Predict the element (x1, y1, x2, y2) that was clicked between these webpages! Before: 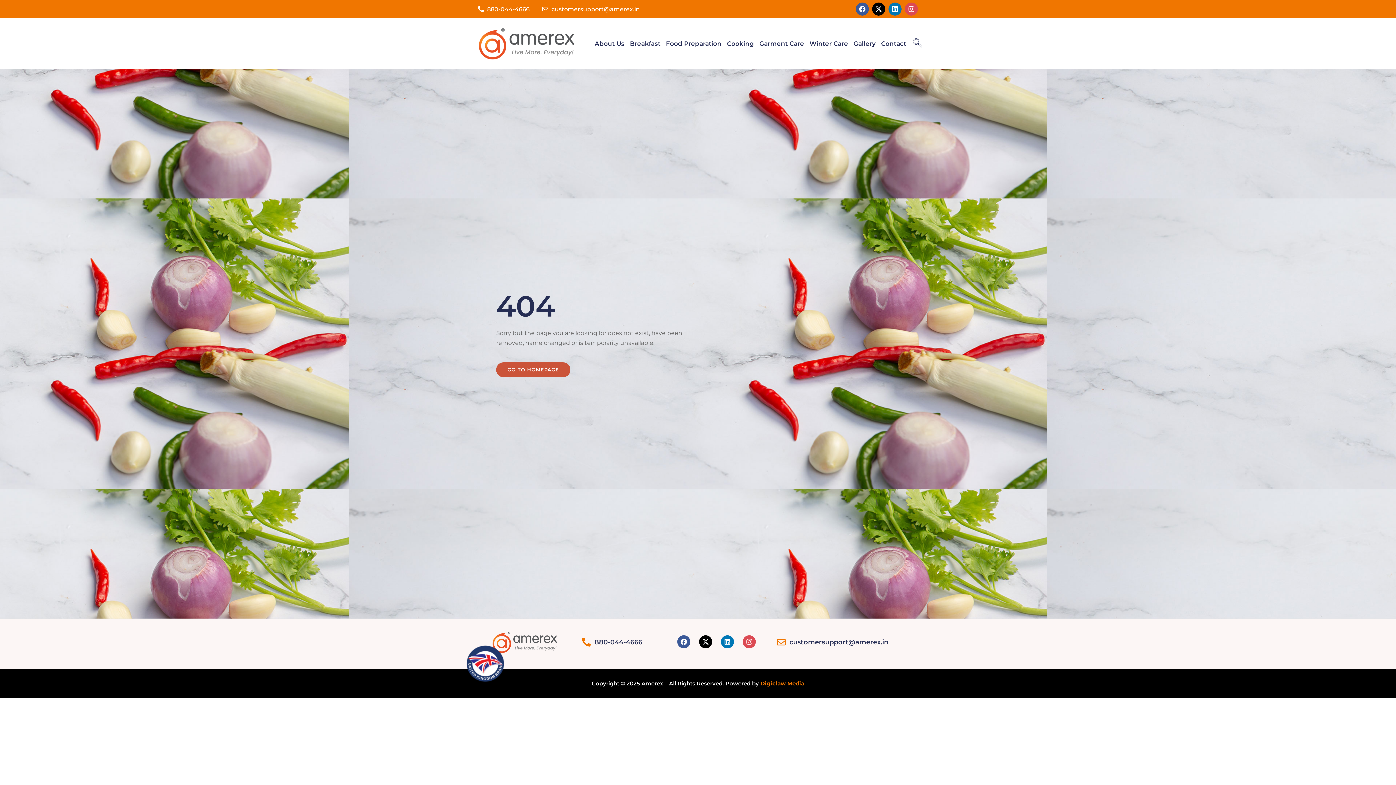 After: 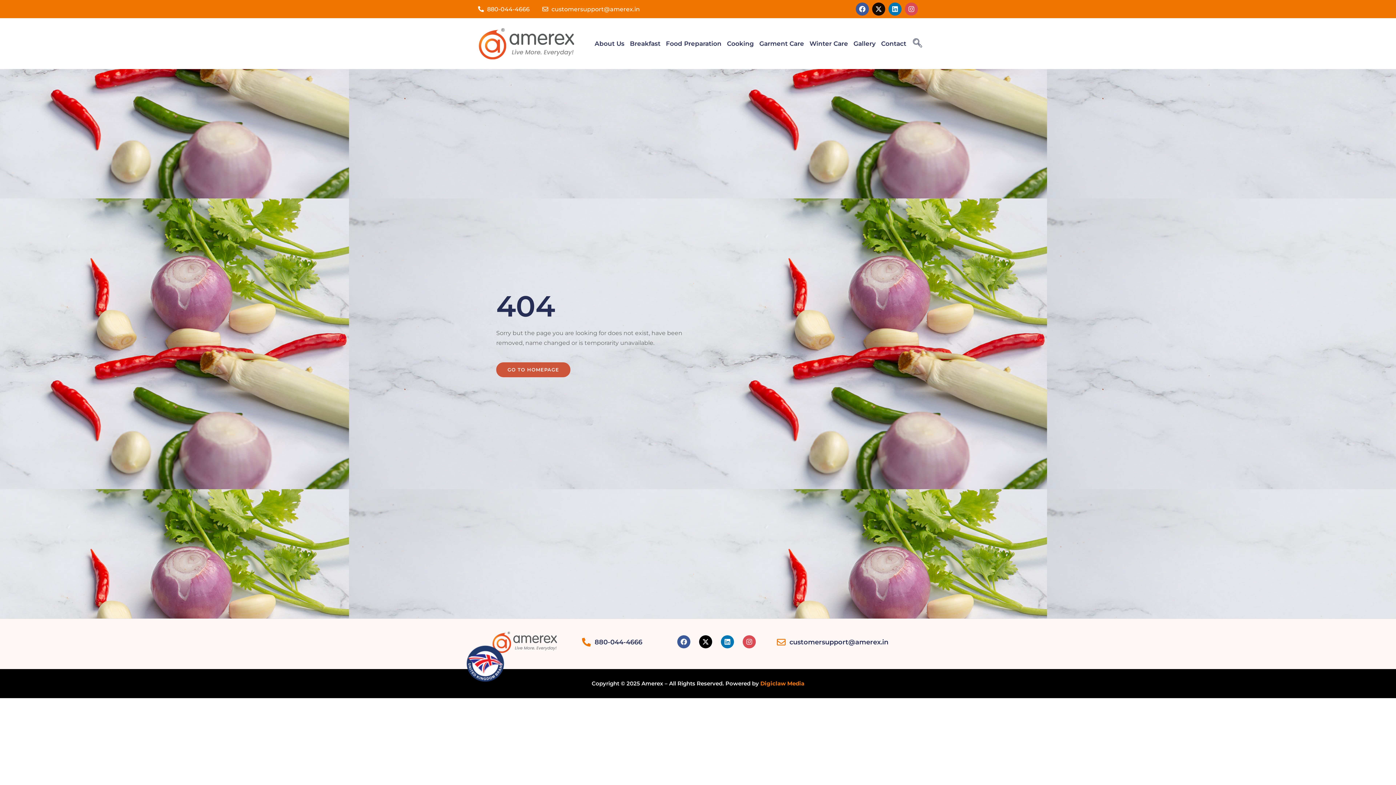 Action: label: X-twitter bbox: (872, 2, 885, 15)